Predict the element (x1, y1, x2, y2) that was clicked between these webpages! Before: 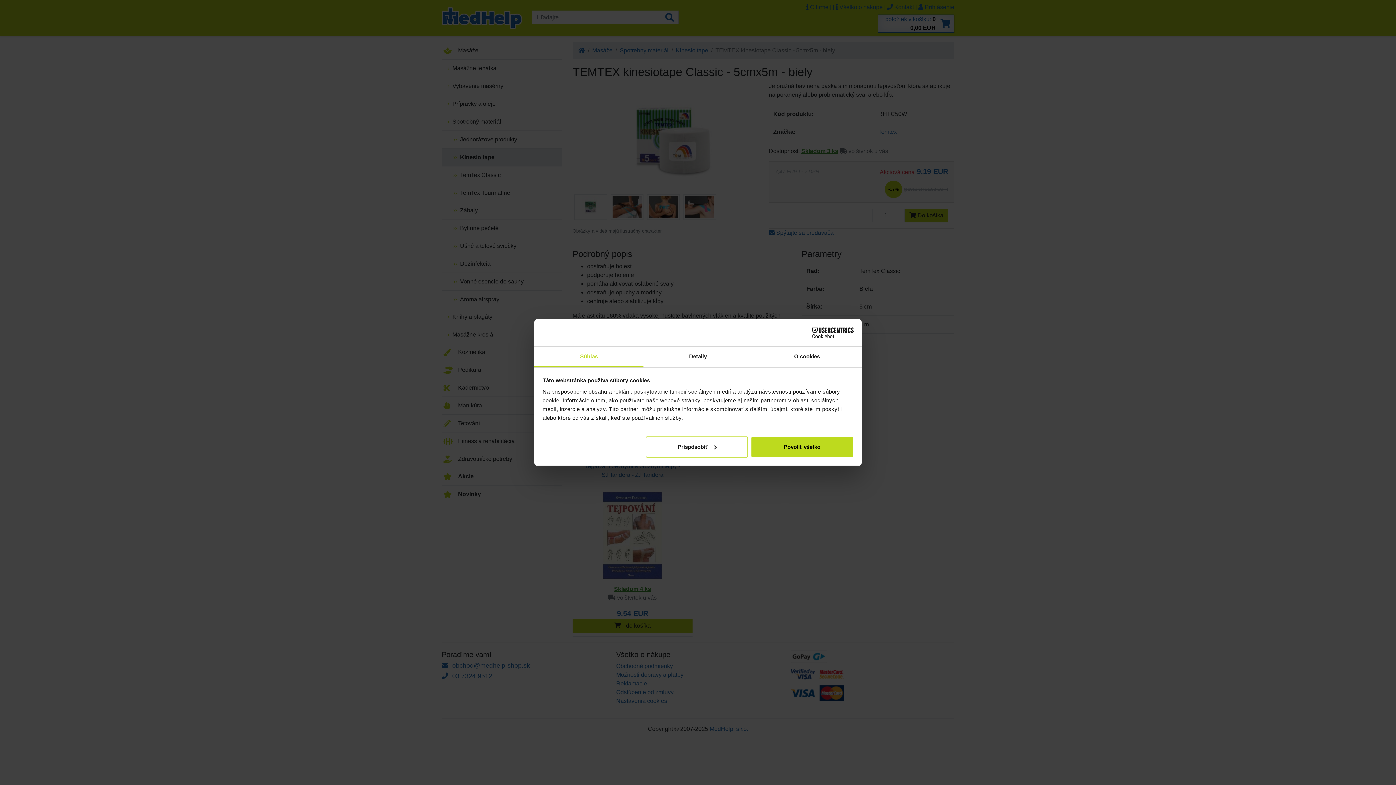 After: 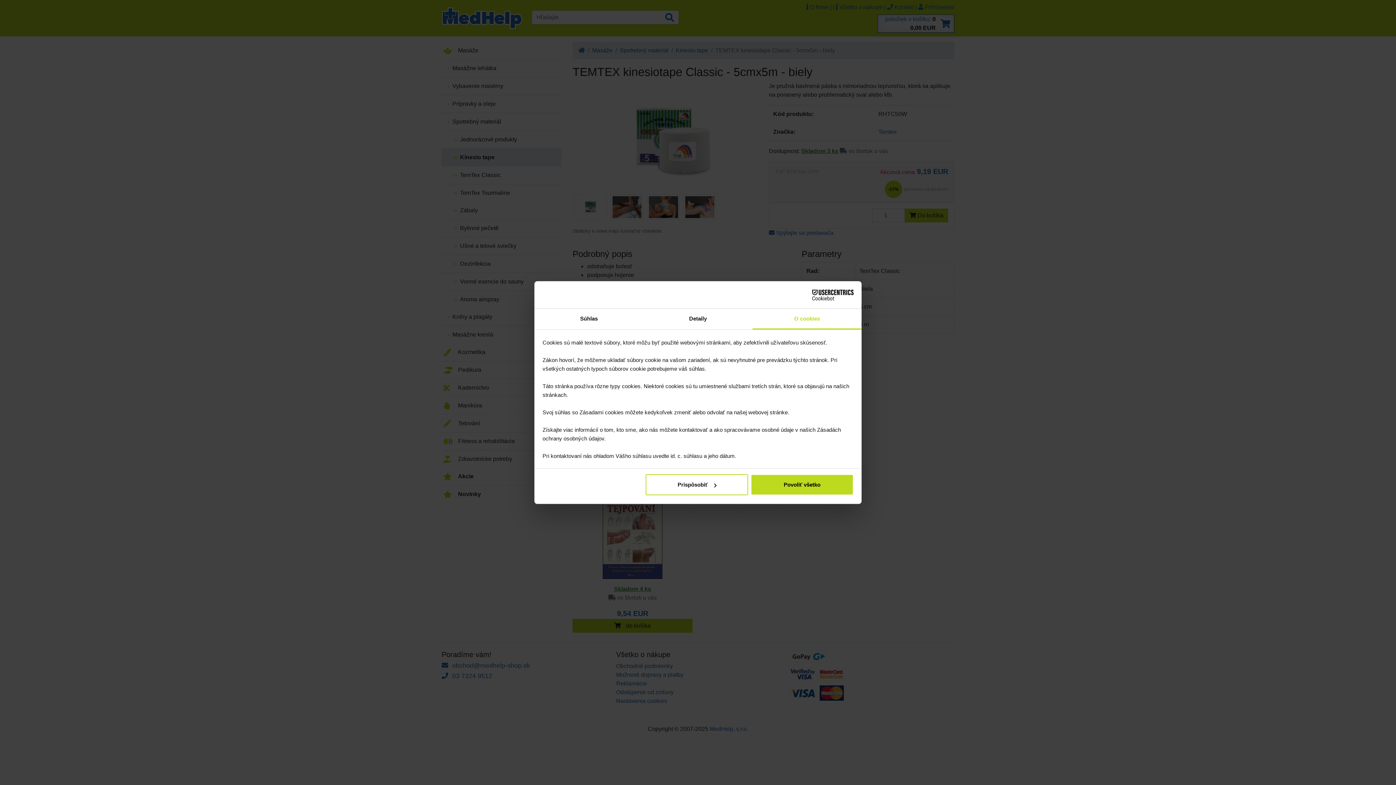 Action: bbox: (752, 346, 861, 367) label: O cookies